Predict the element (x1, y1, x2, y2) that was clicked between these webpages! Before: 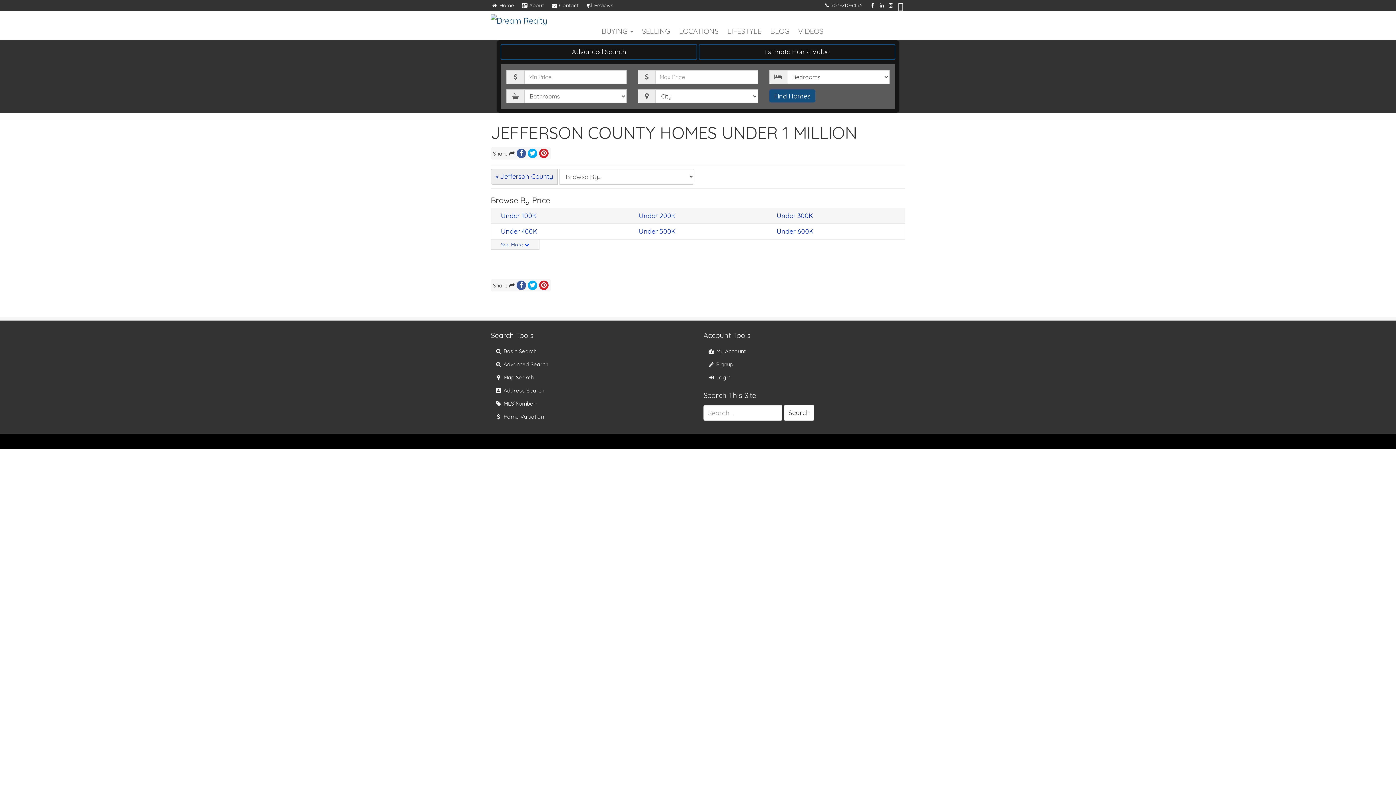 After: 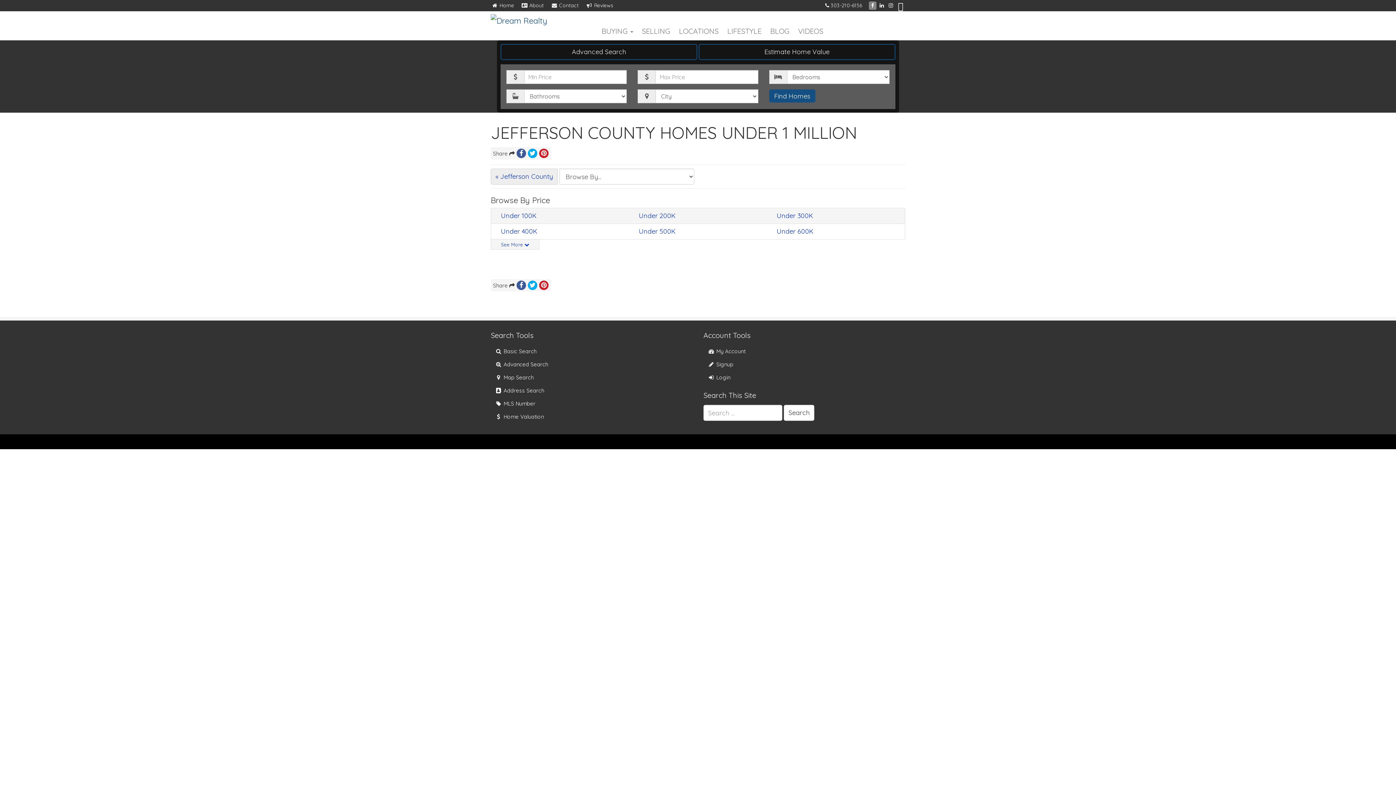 Action: bbox: (869, 1, 876, 9)